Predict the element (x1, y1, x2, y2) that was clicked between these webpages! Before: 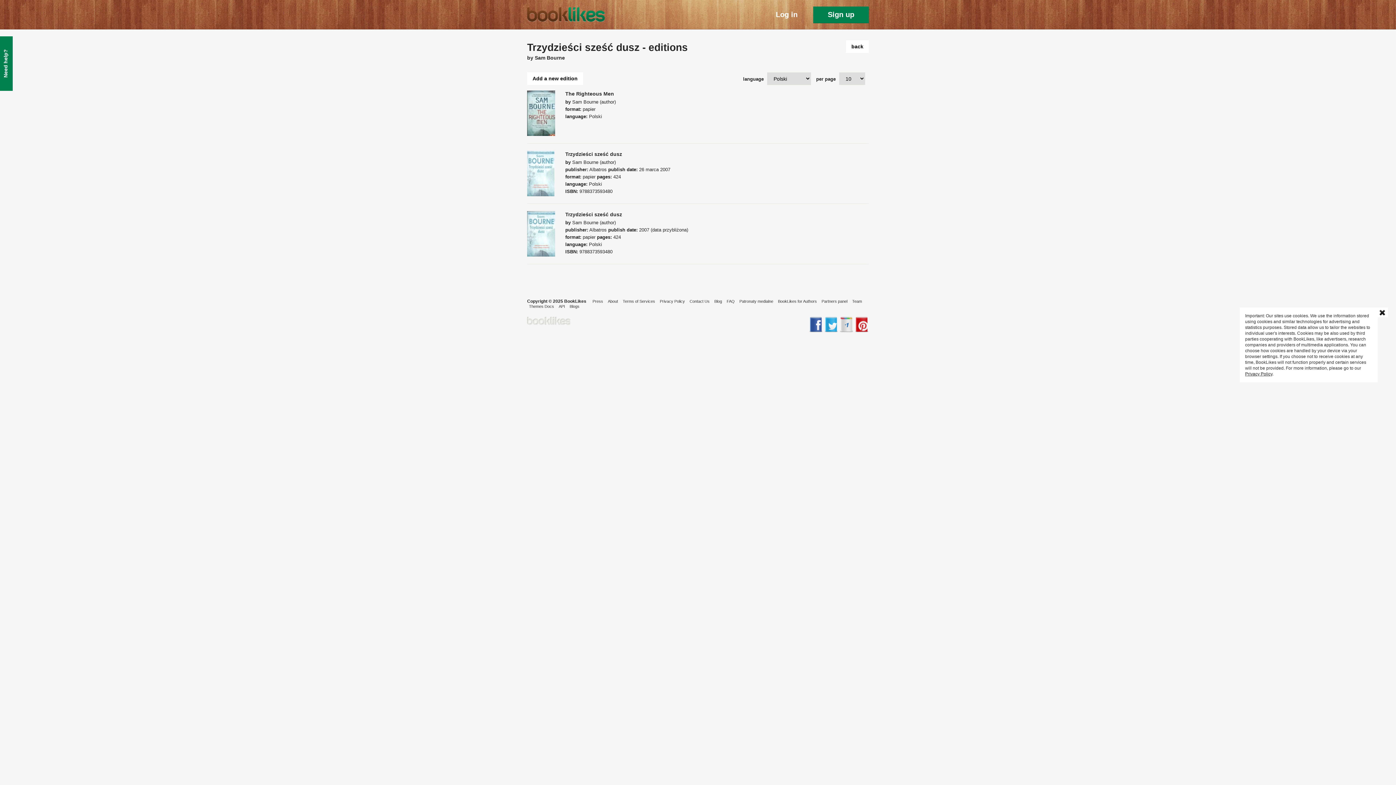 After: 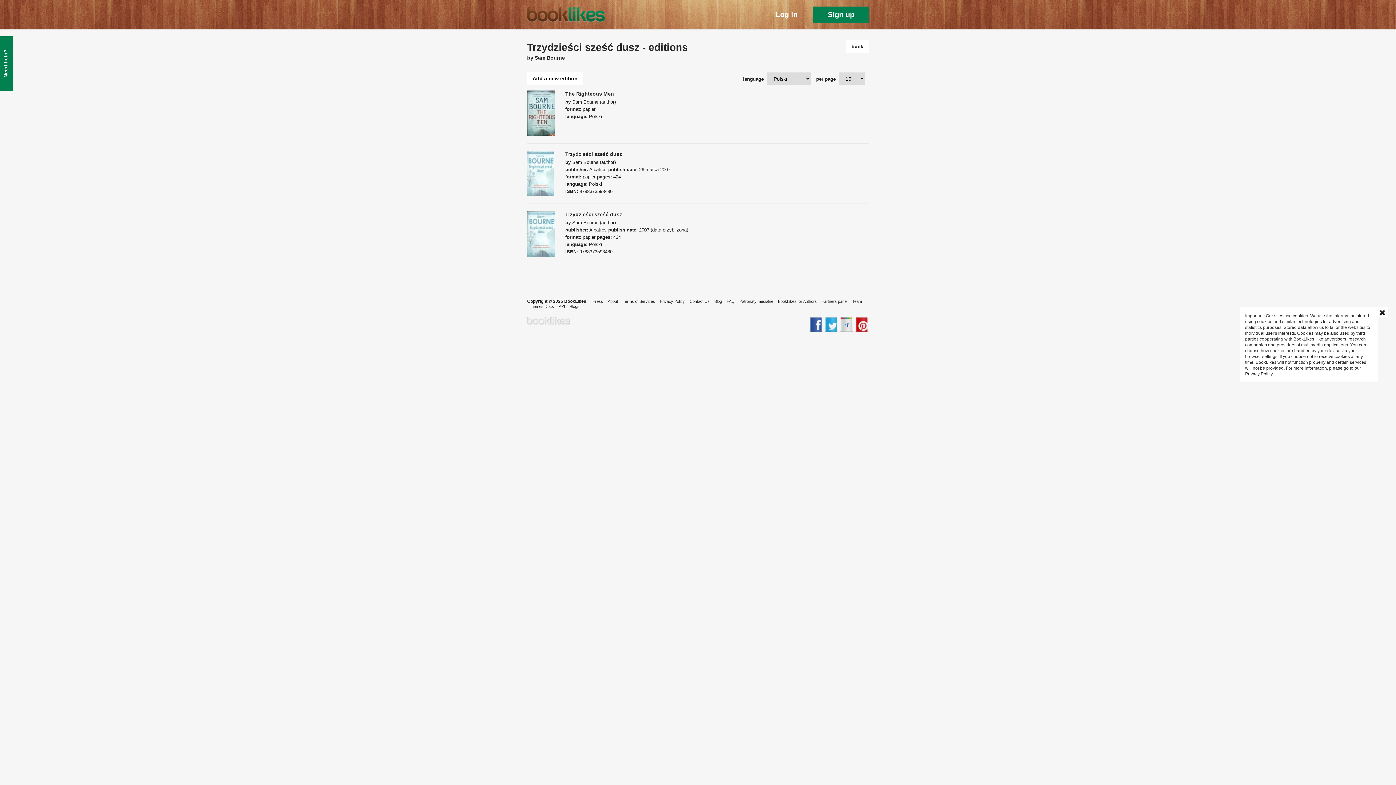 Action: bbox: (854, 328, 869, 333)